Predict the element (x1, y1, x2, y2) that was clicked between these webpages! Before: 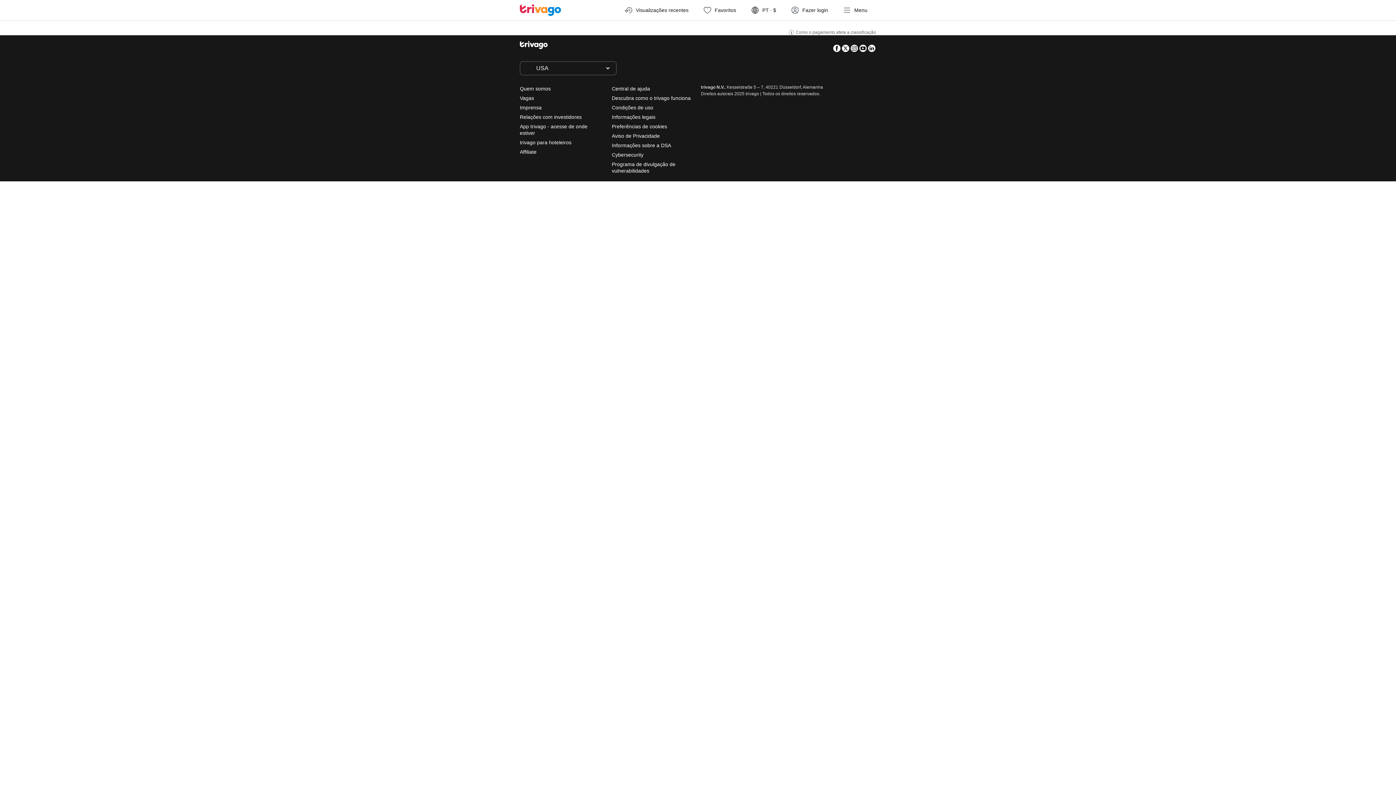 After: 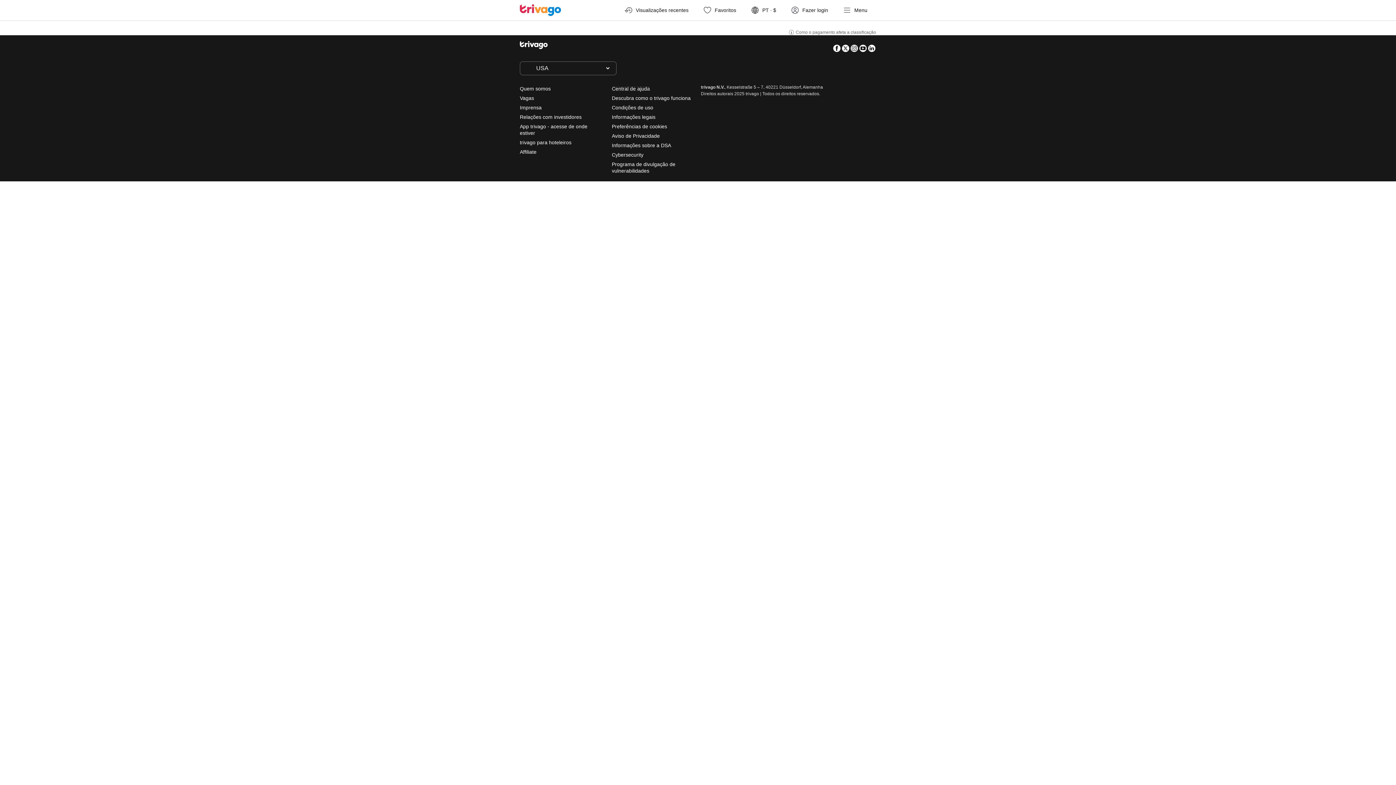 Action: bbox: (612, 85, 650, 91) label: Central de ajuda